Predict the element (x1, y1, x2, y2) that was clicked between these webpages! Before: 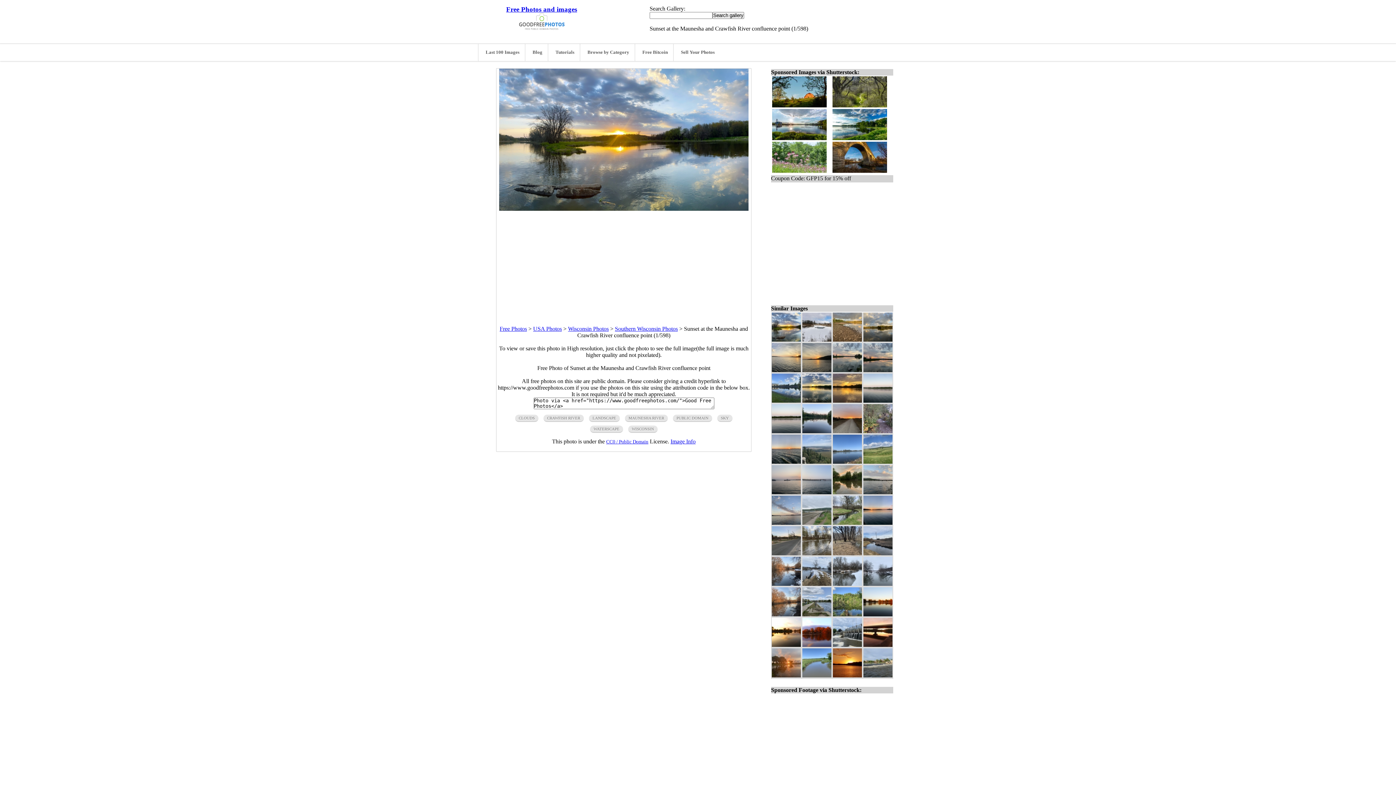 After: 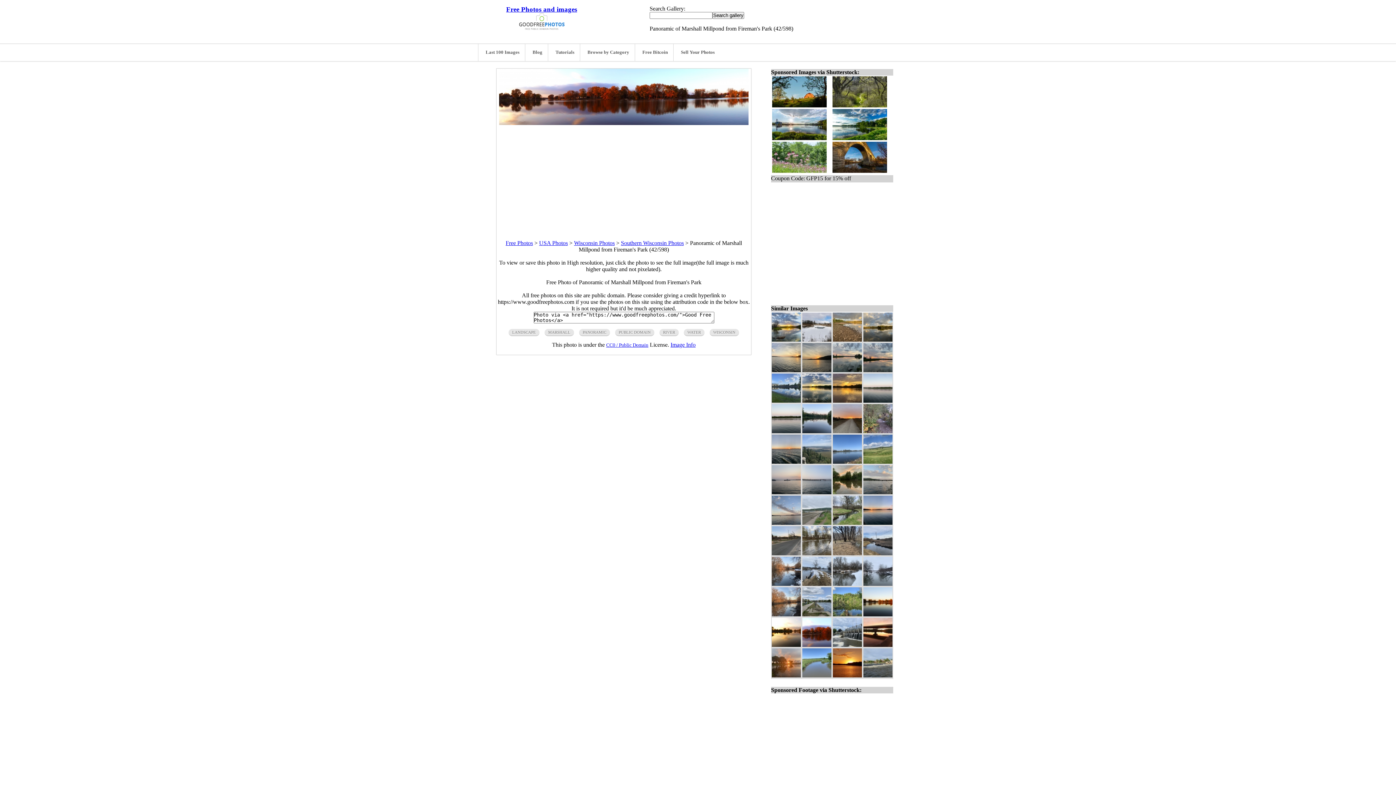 Action: bbox: (802, 642, 831, 648)